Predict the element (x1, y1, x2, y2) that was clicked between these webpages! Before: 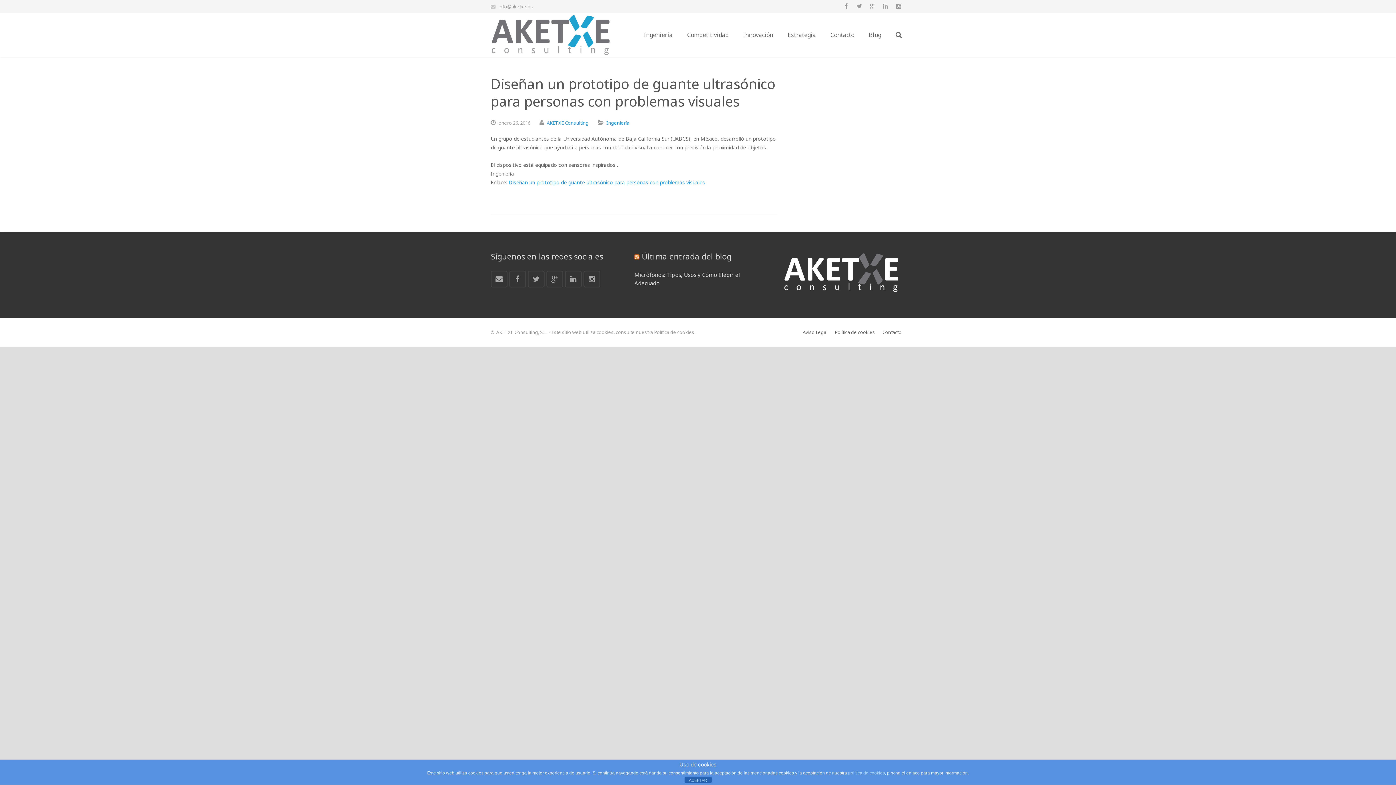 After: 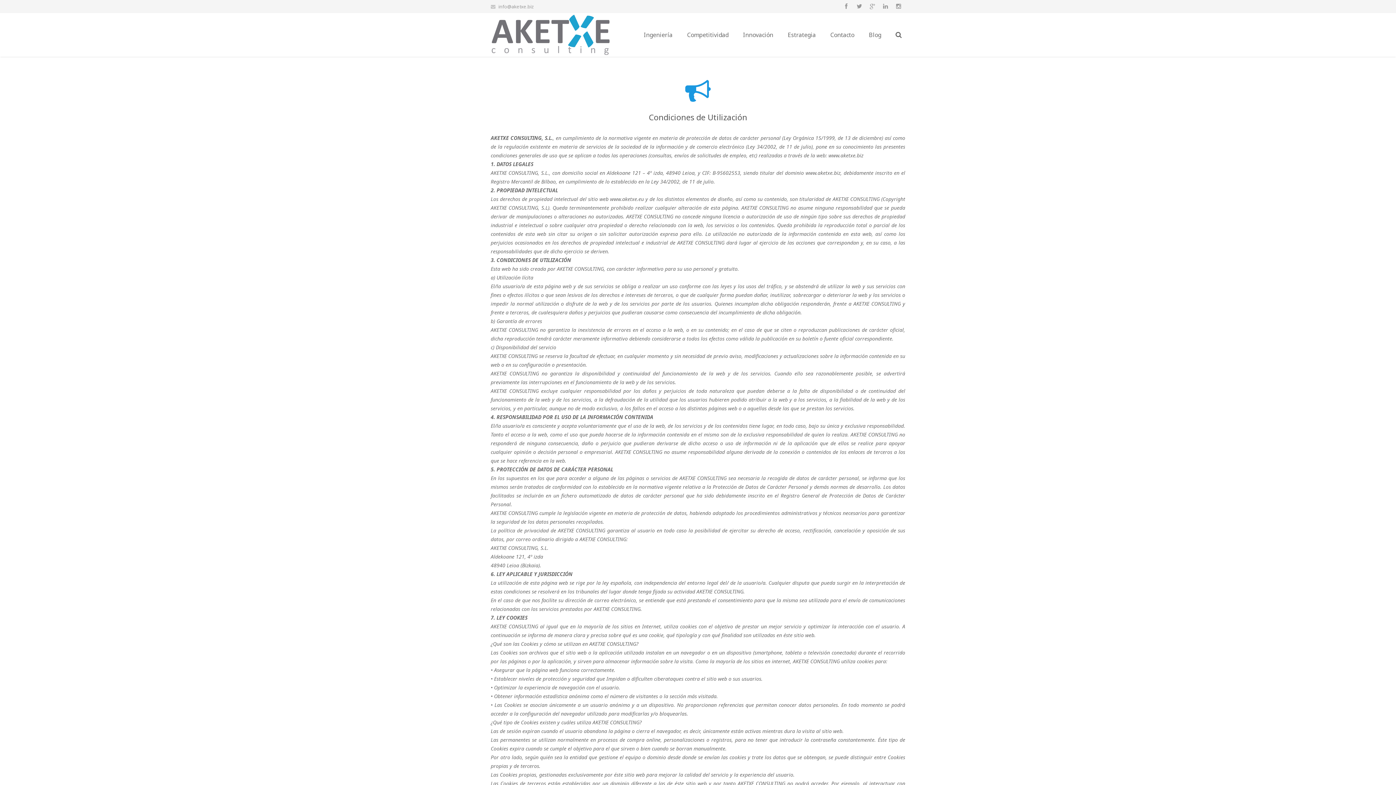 Action: label: Aviso Legal bbox: (802, 329, 827, 335)